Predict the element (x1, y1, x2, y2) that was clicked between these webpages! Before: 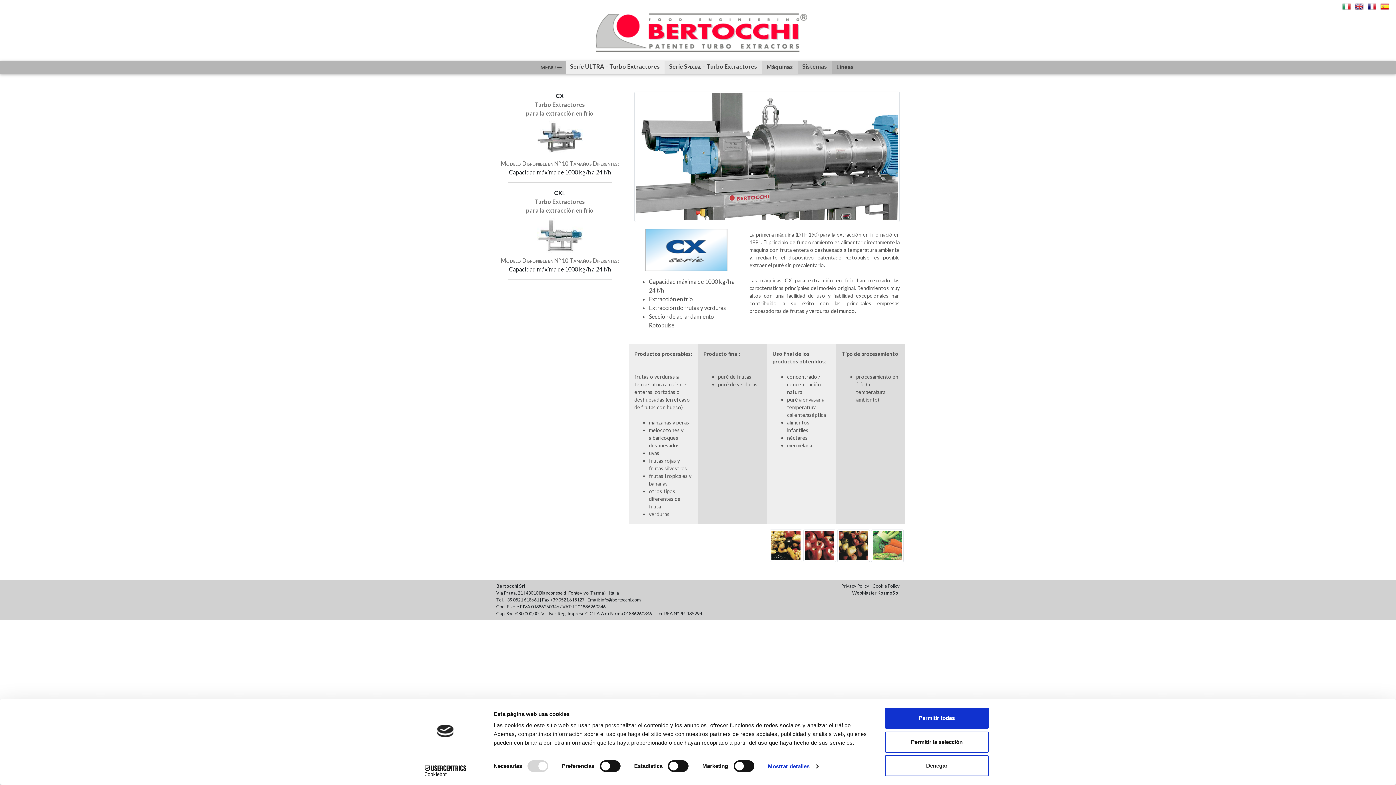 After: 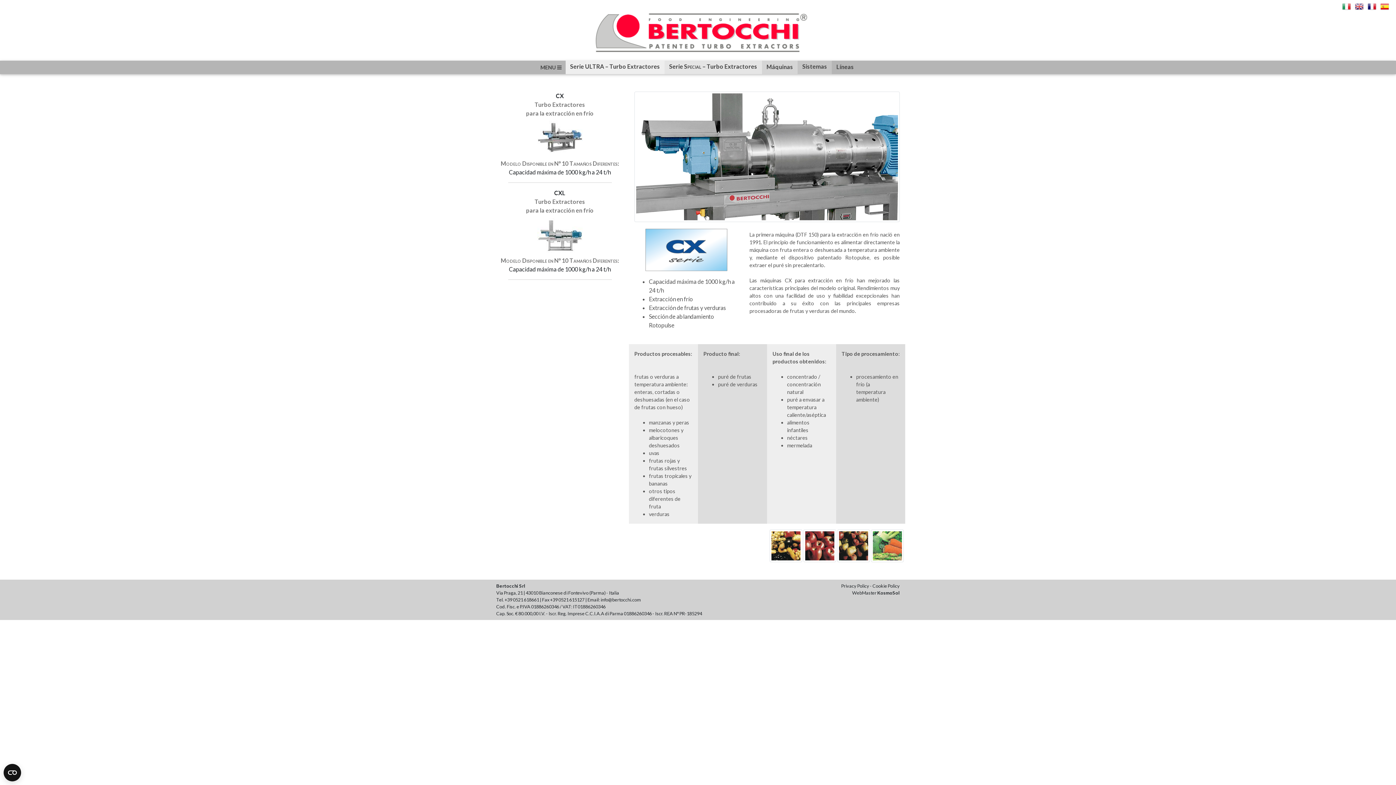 Action: bbox: (885, 708, 989, 729) label: Permitir todas